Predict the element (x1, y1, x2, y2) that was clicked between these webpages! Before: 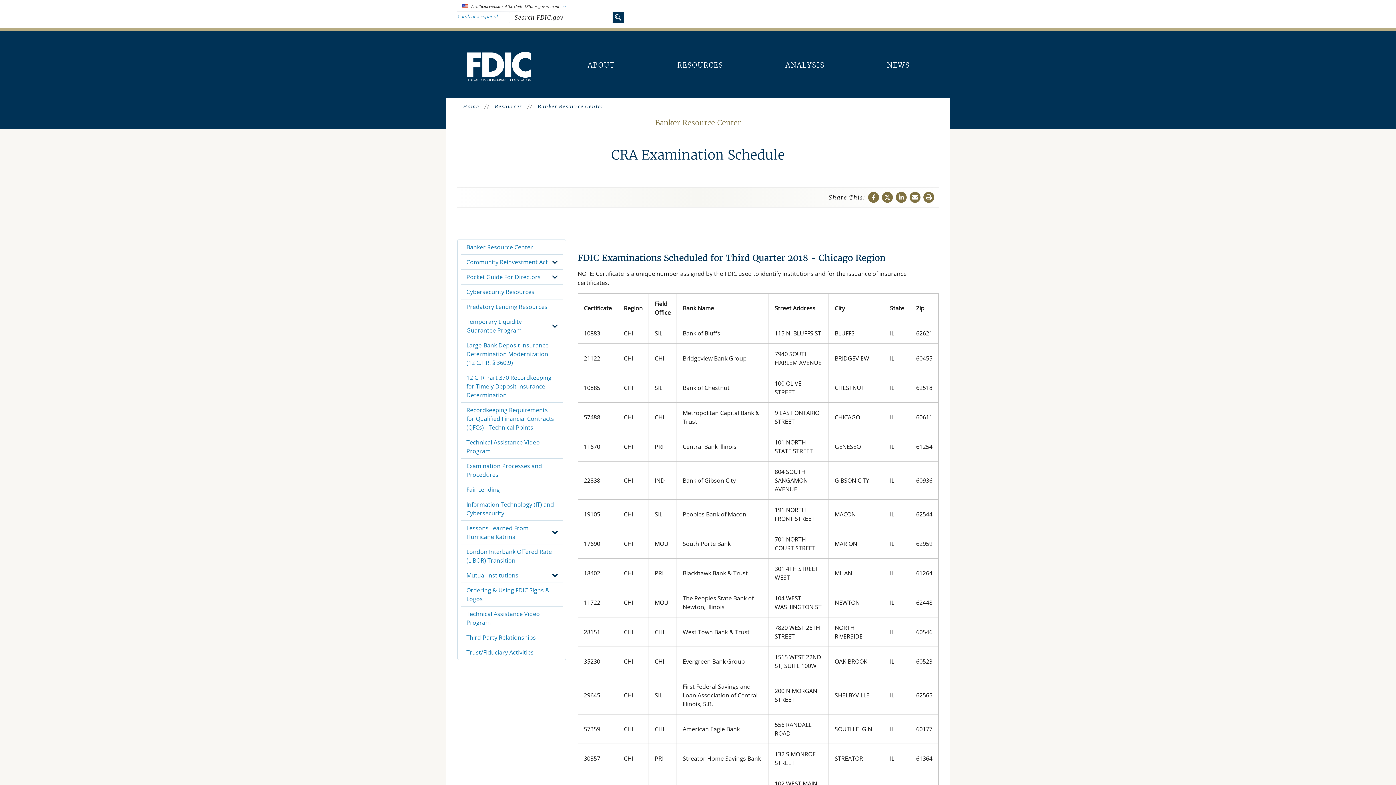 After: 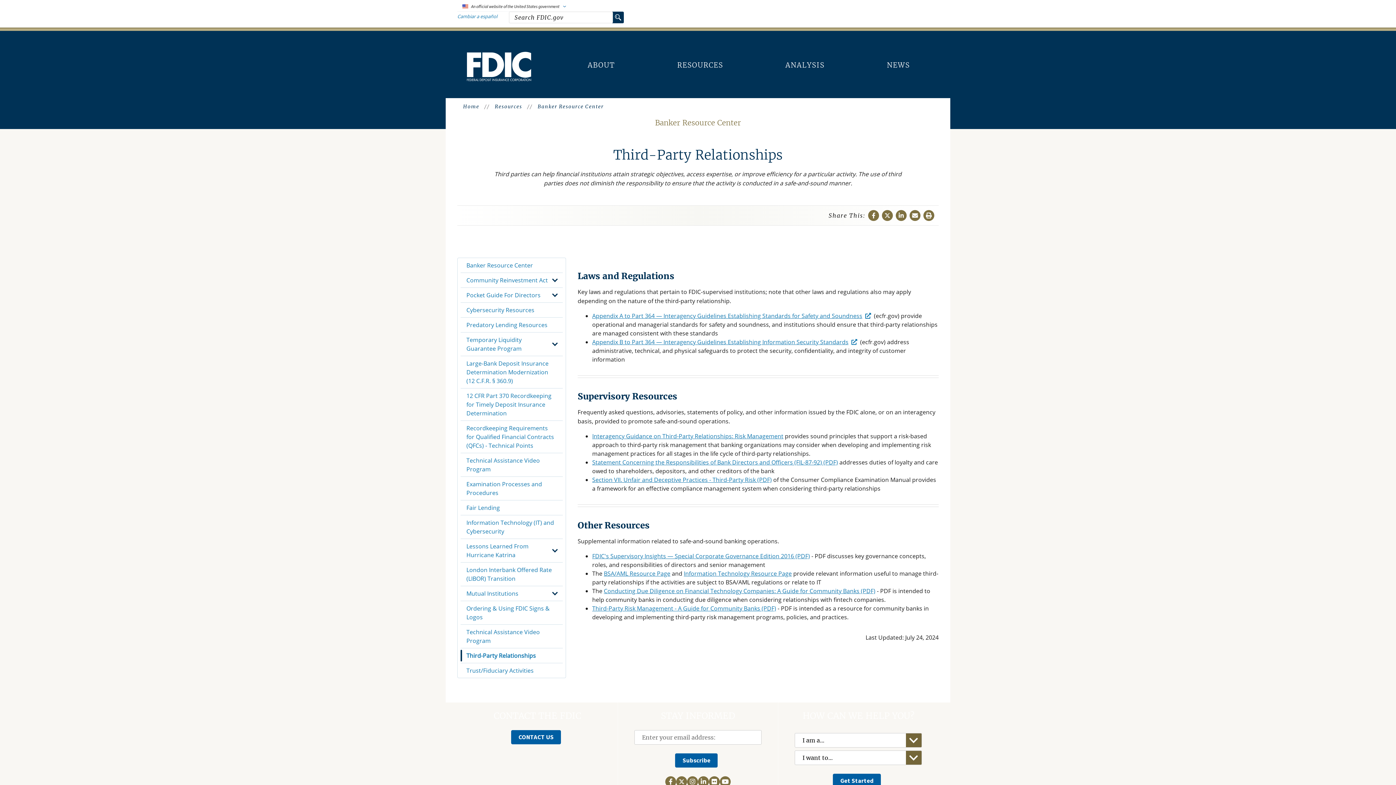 Action: bbox: (460, 630, 562, 645) label: Third-Party Relationships